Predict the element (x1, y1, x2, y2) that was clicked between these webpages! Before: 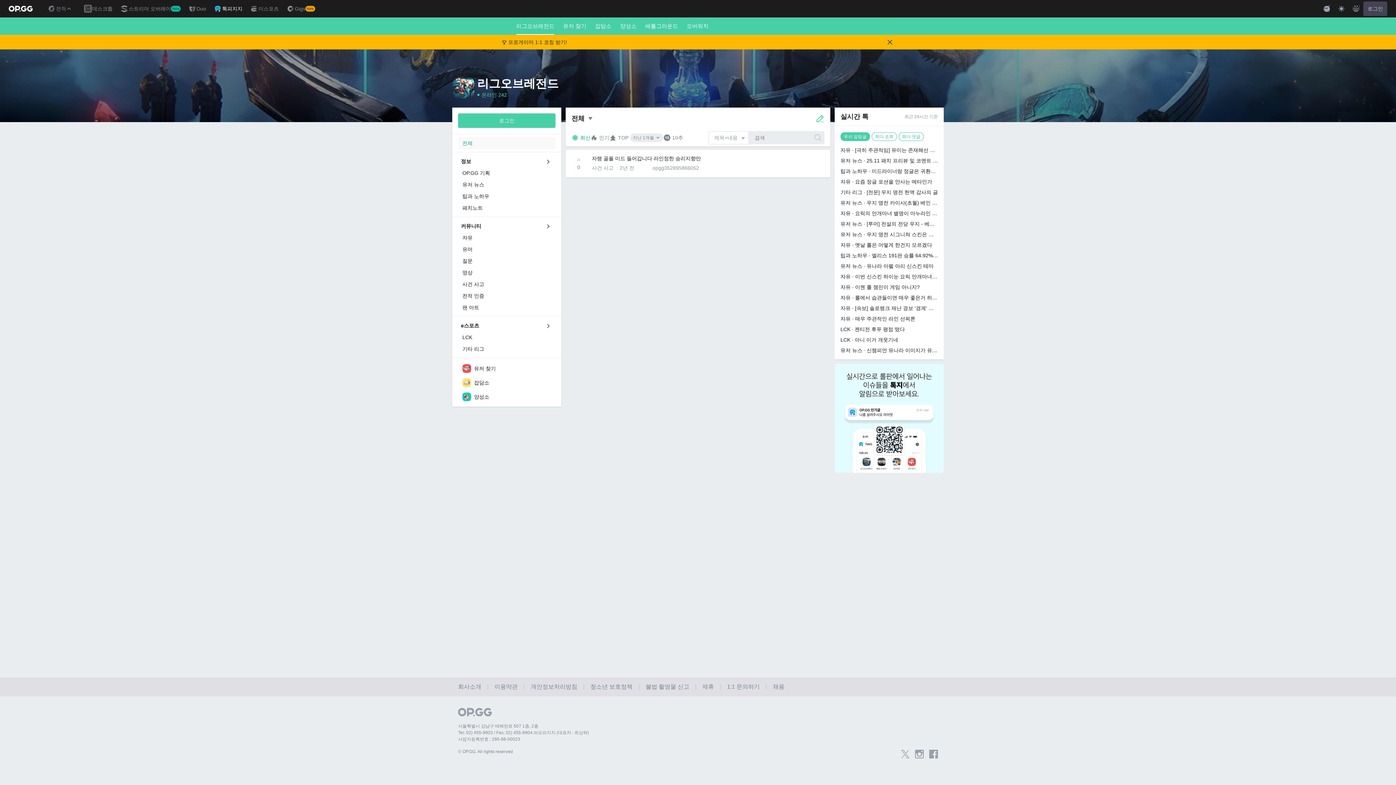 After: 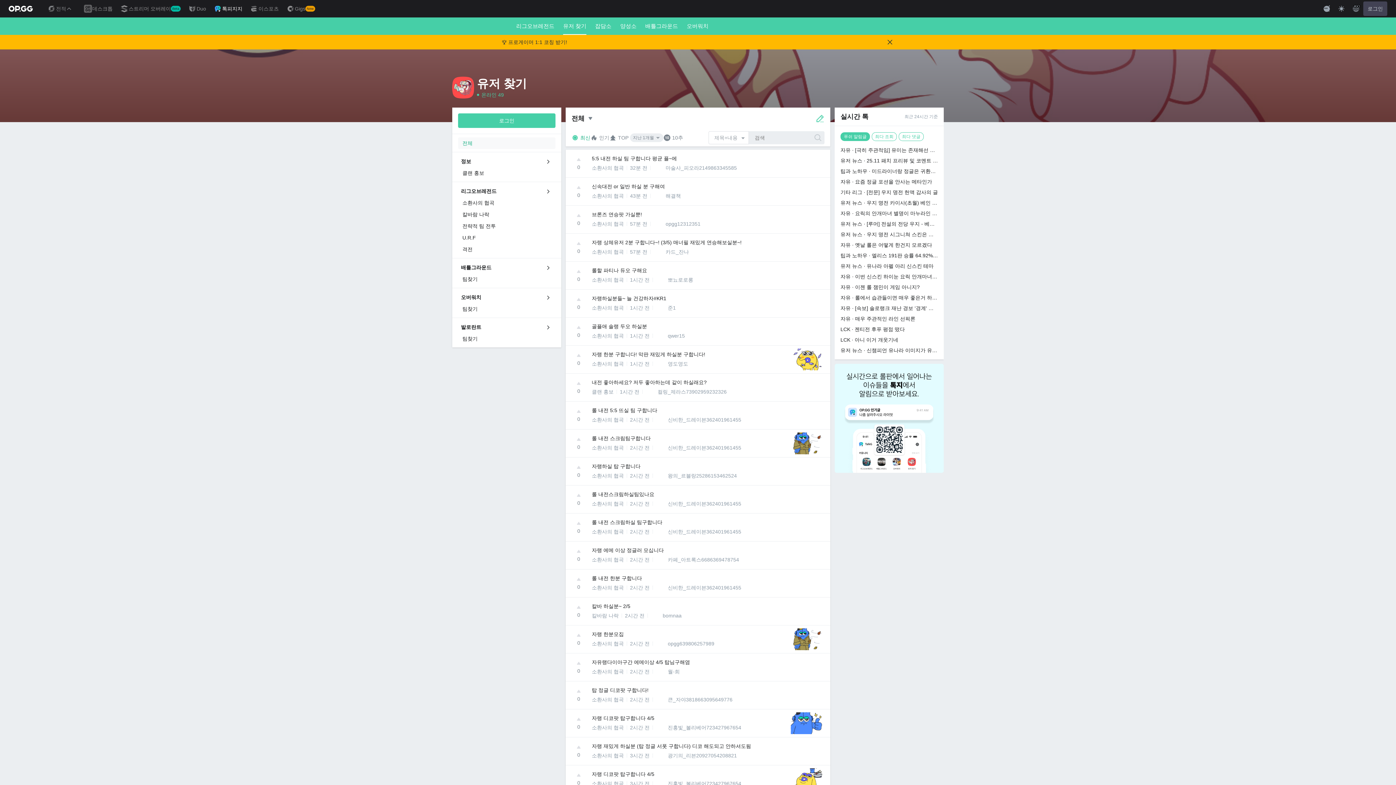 Action: bbox: (563, 17, 586, 34) label: 유저 찾기